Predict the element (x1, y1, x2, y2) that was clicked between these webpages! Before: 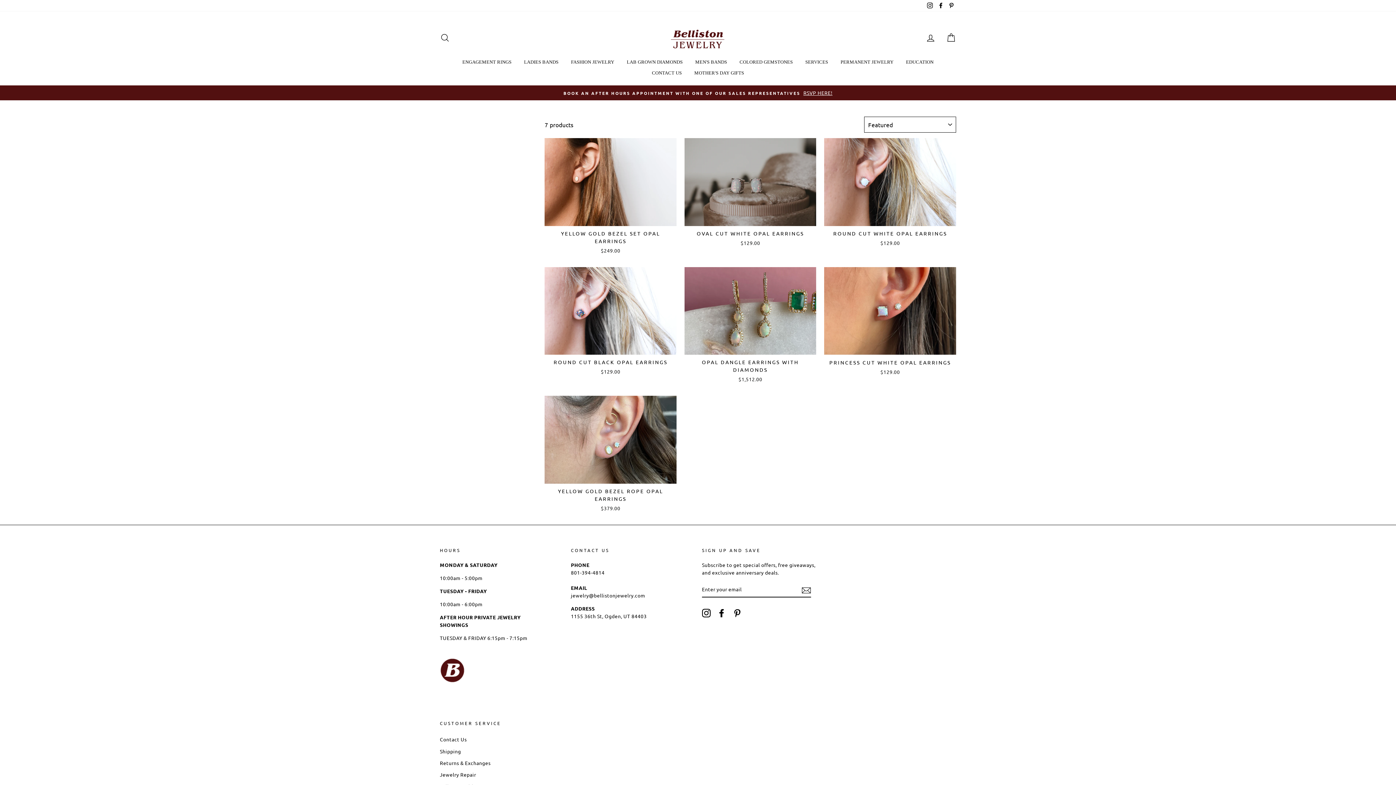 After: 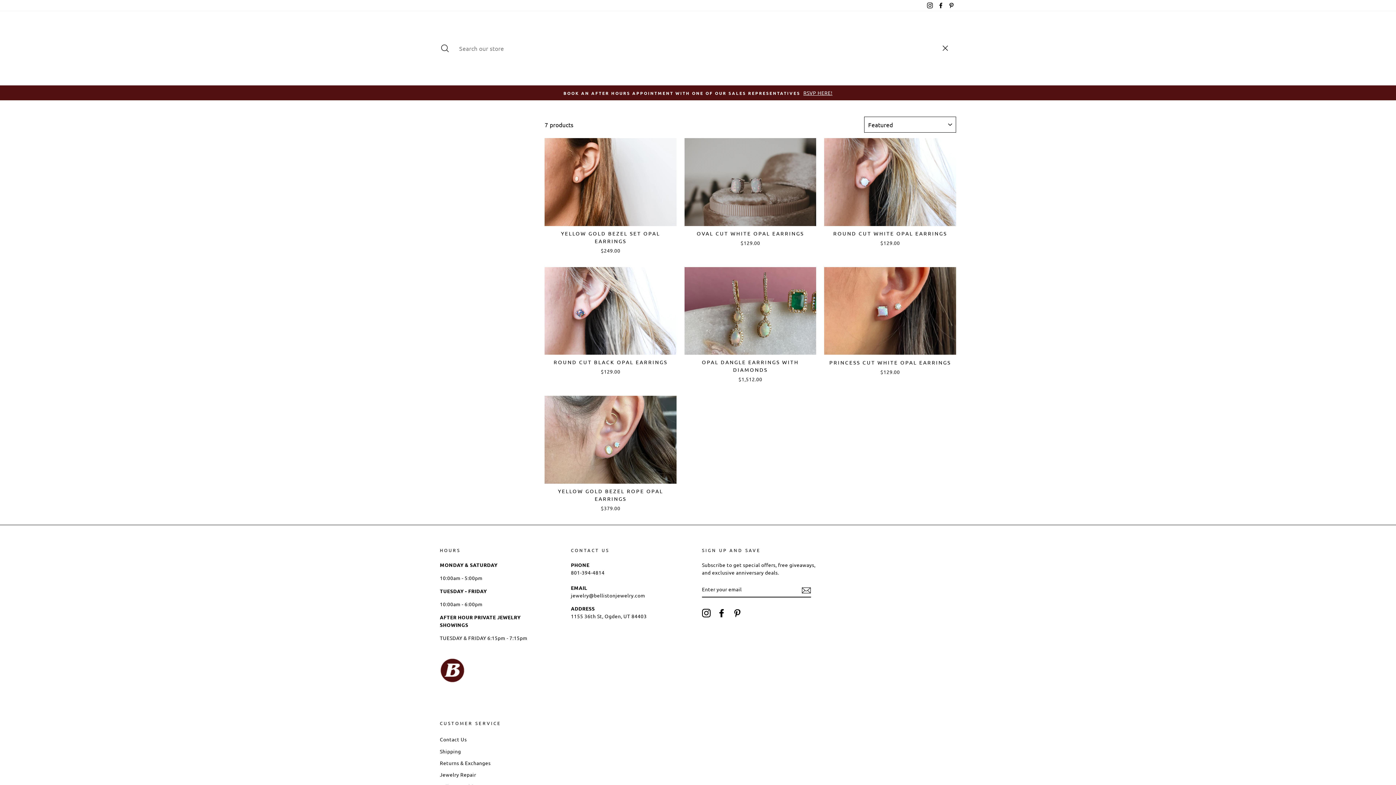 Action: label: SEARCH bbox: (435, 29, 454, 45)